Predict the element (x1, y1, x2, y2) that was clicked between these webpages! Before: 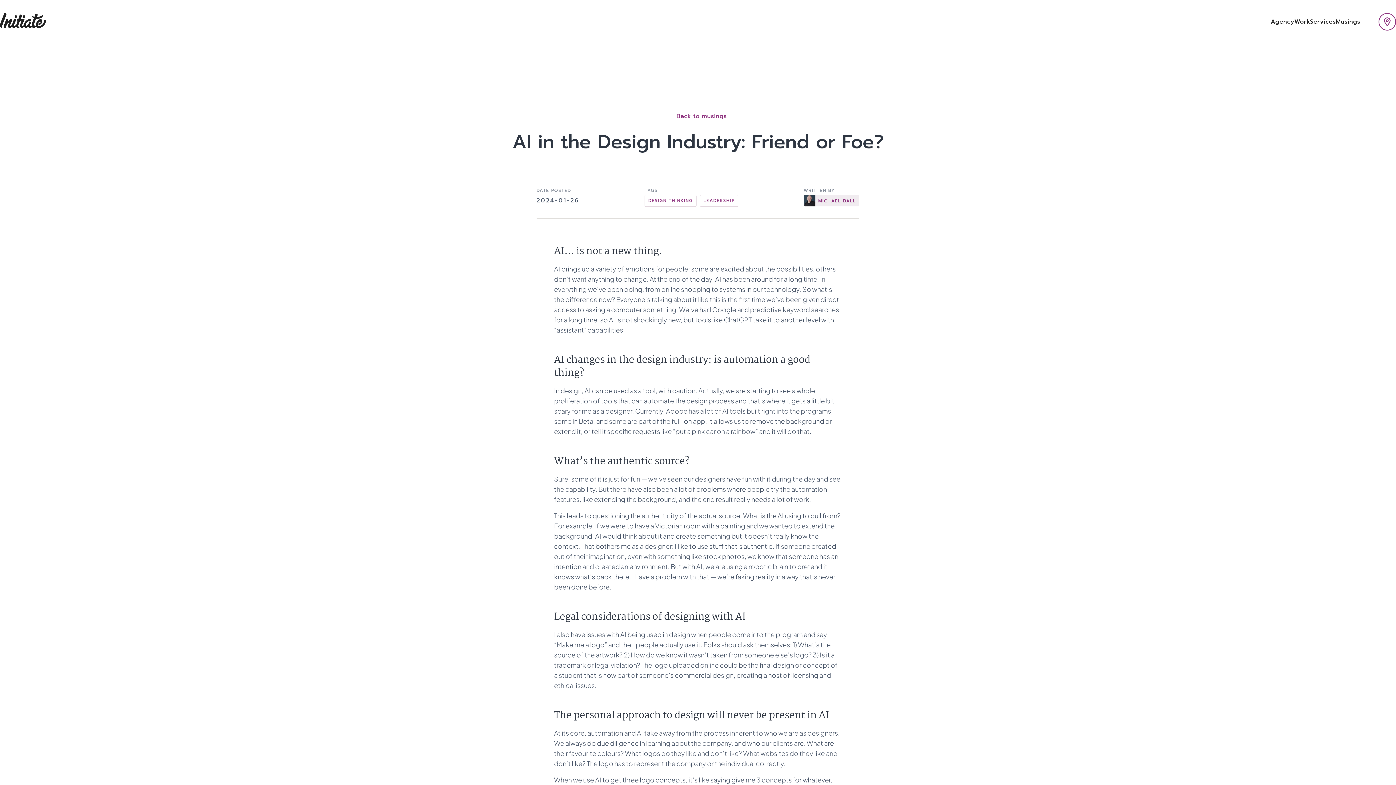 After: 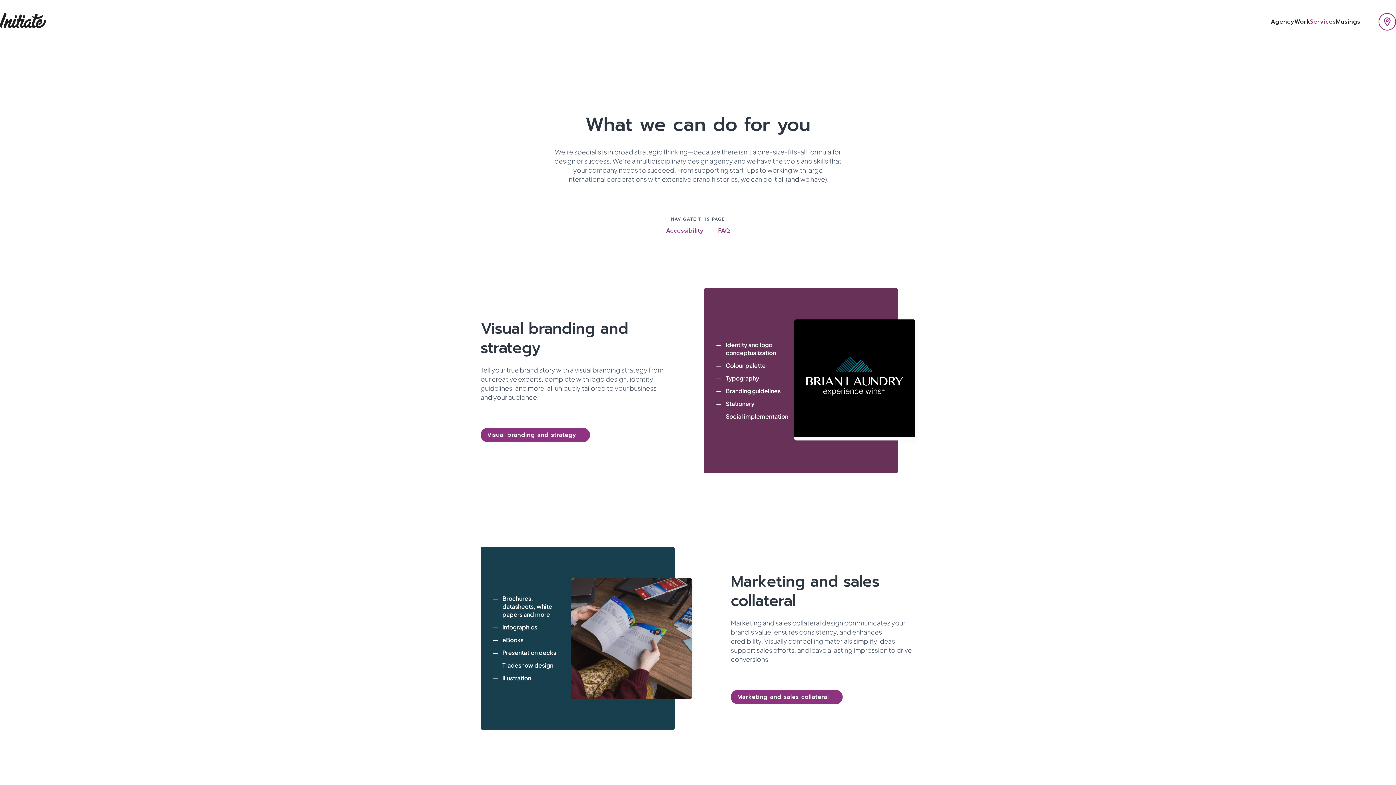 Action: label: Services bbox: (1310, 18, 1336, 24)